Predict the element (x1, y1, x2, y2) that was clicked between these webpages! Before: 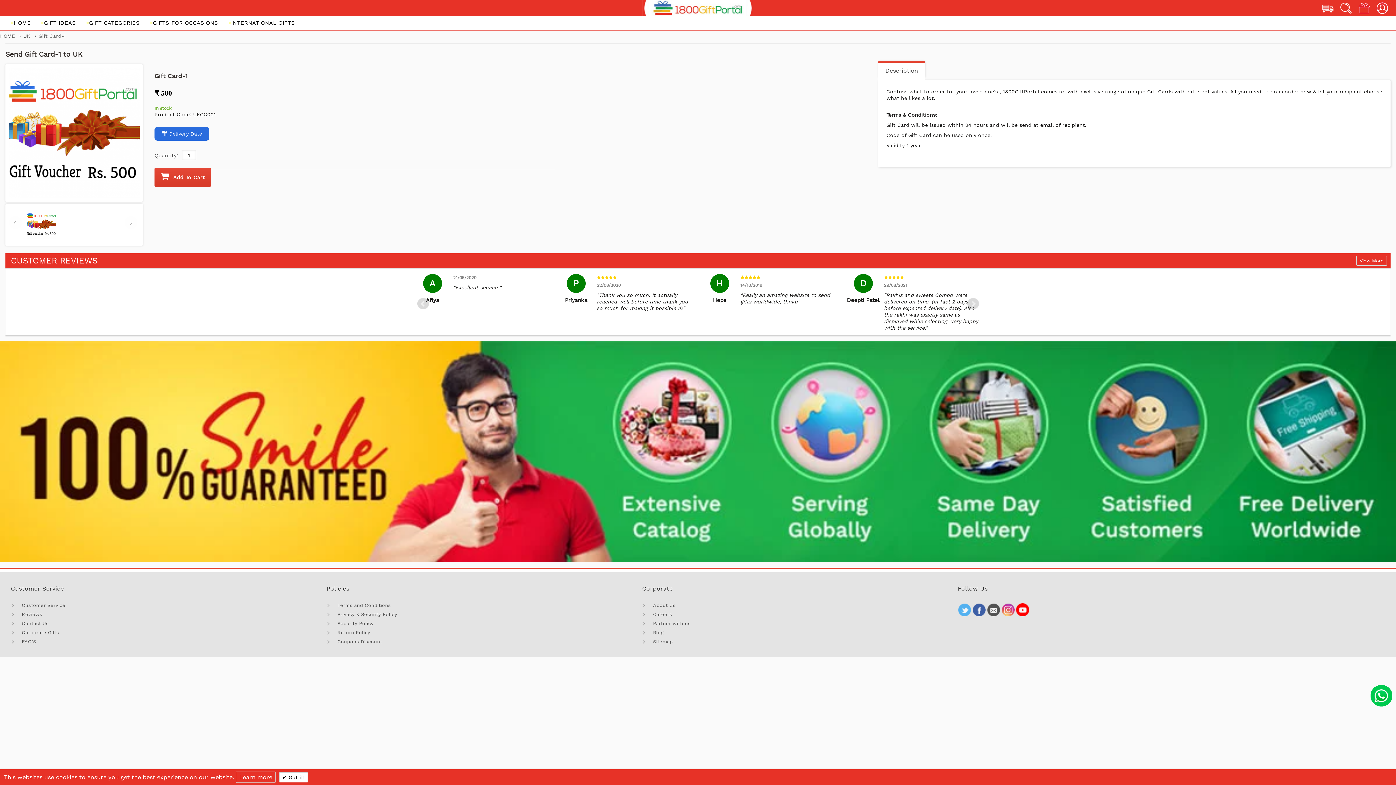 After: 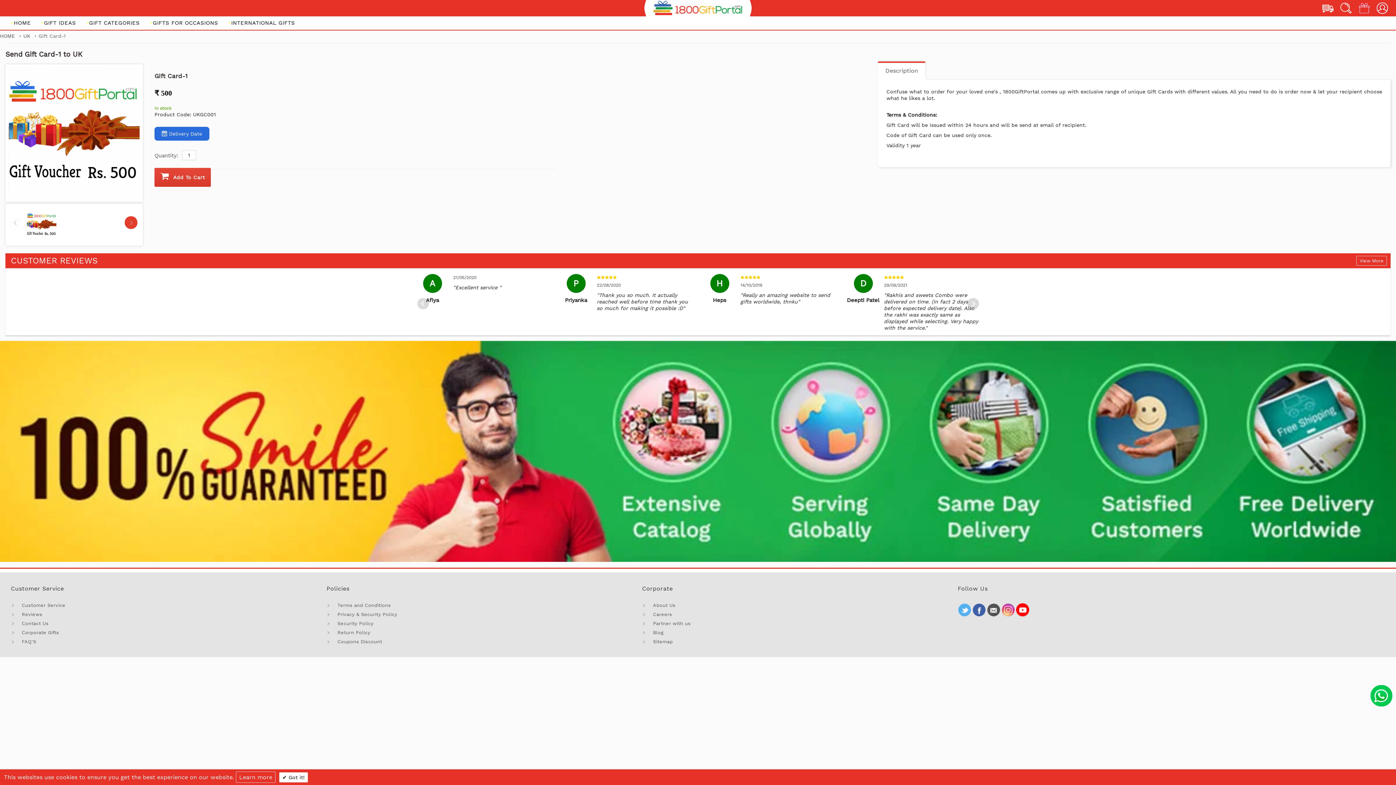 Action: bbox: (124, 216, 137, 229)